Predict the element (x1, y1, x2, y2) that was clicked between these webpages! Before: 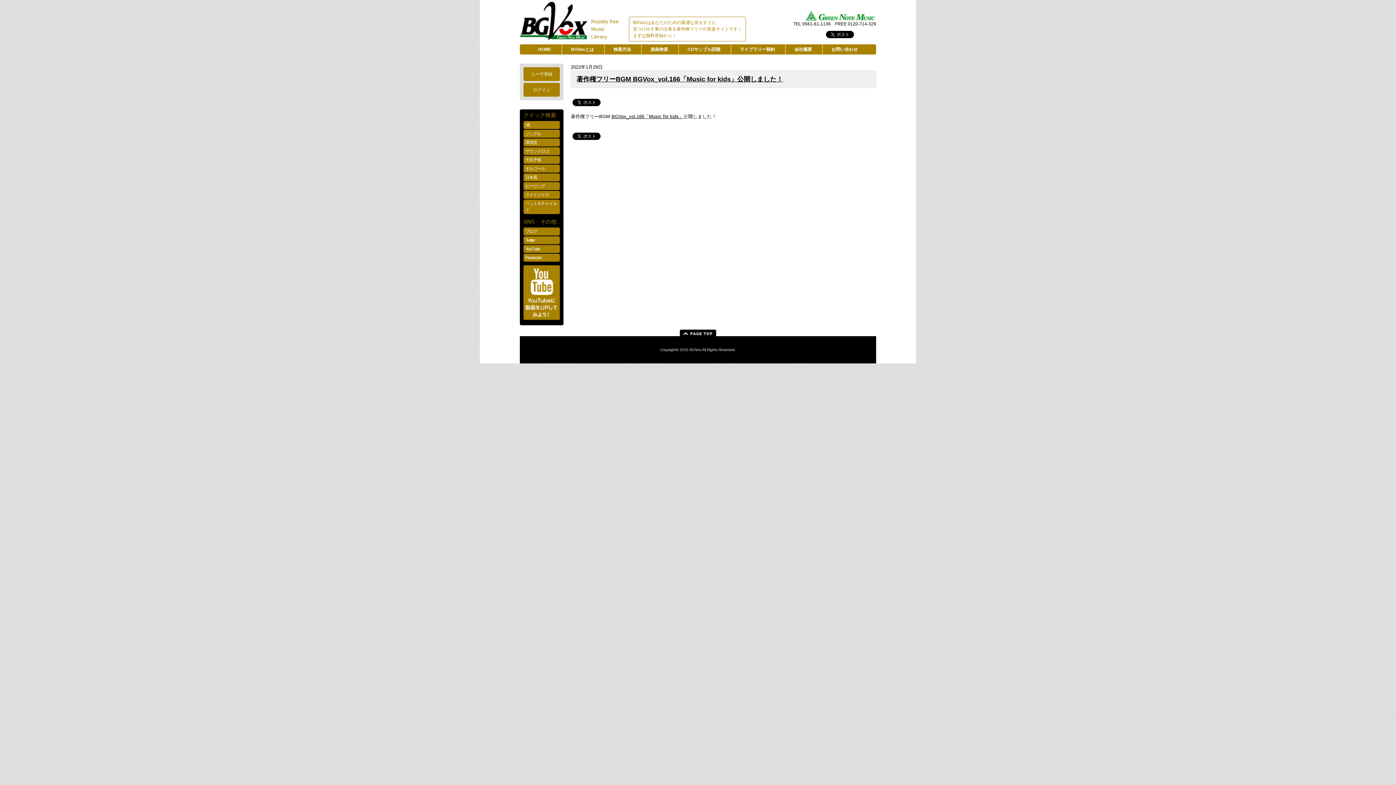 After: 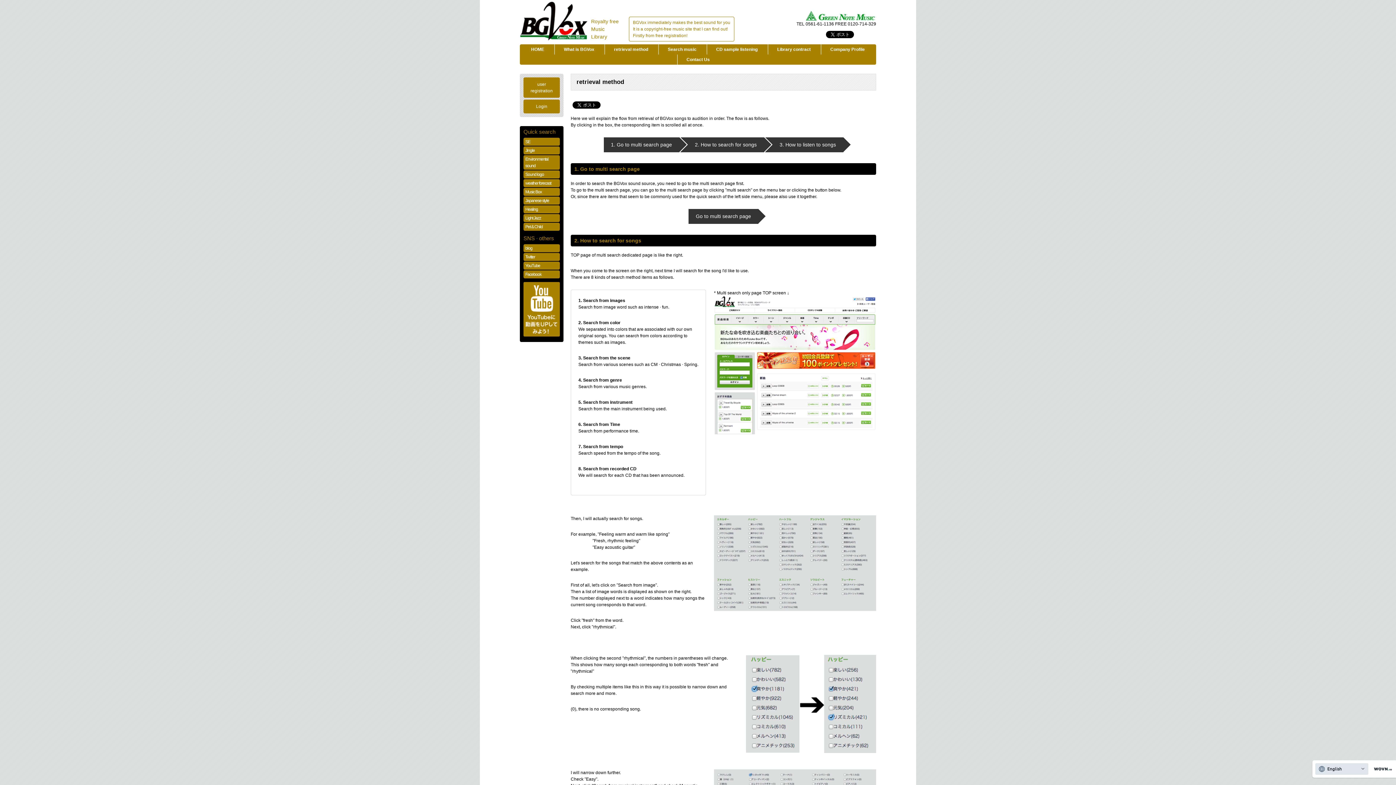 Action: label: 検索方法 bbox: (604, 44, 640, 54)